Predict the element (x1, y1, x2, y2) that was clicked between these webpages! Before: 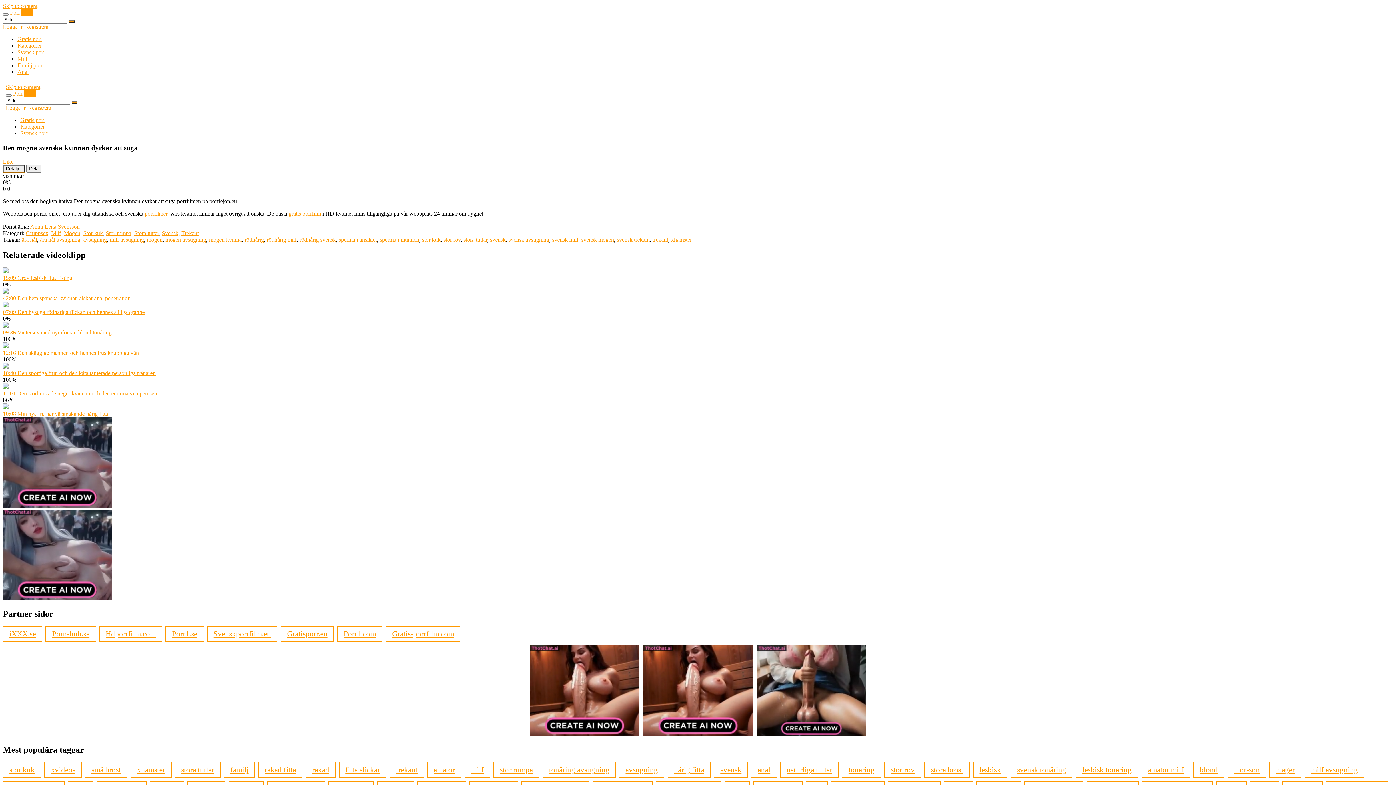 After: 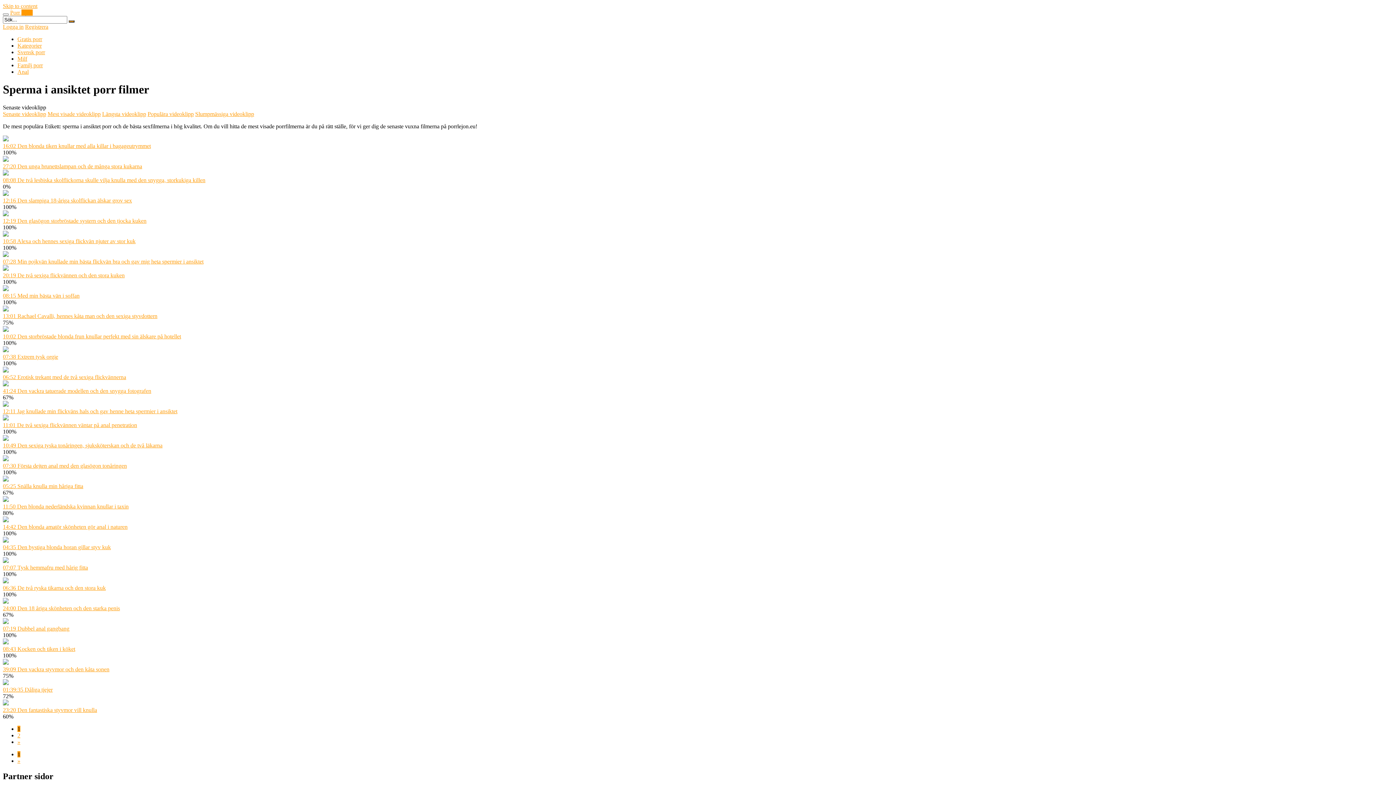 Action: bbox: (338, 236, 377, 243) label: sperma i ansiktet